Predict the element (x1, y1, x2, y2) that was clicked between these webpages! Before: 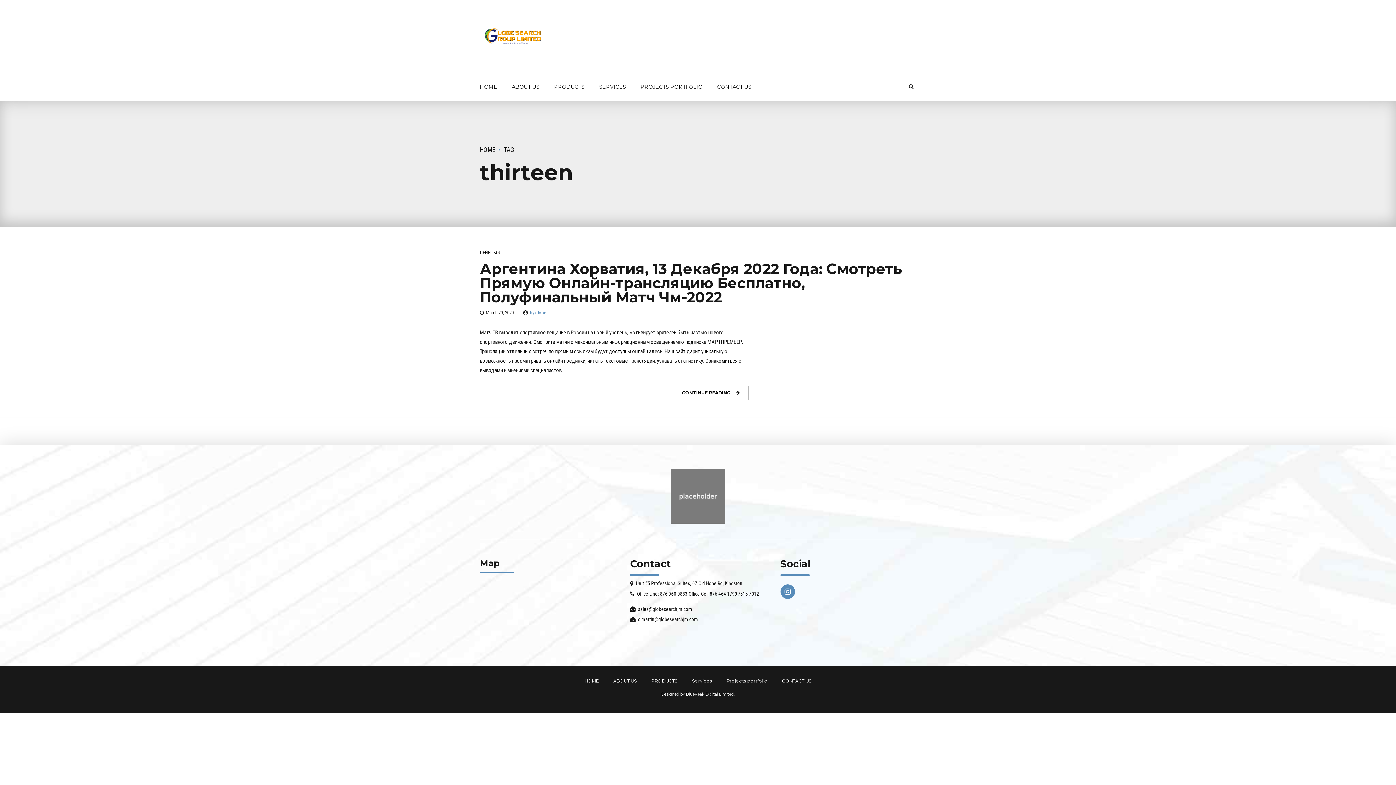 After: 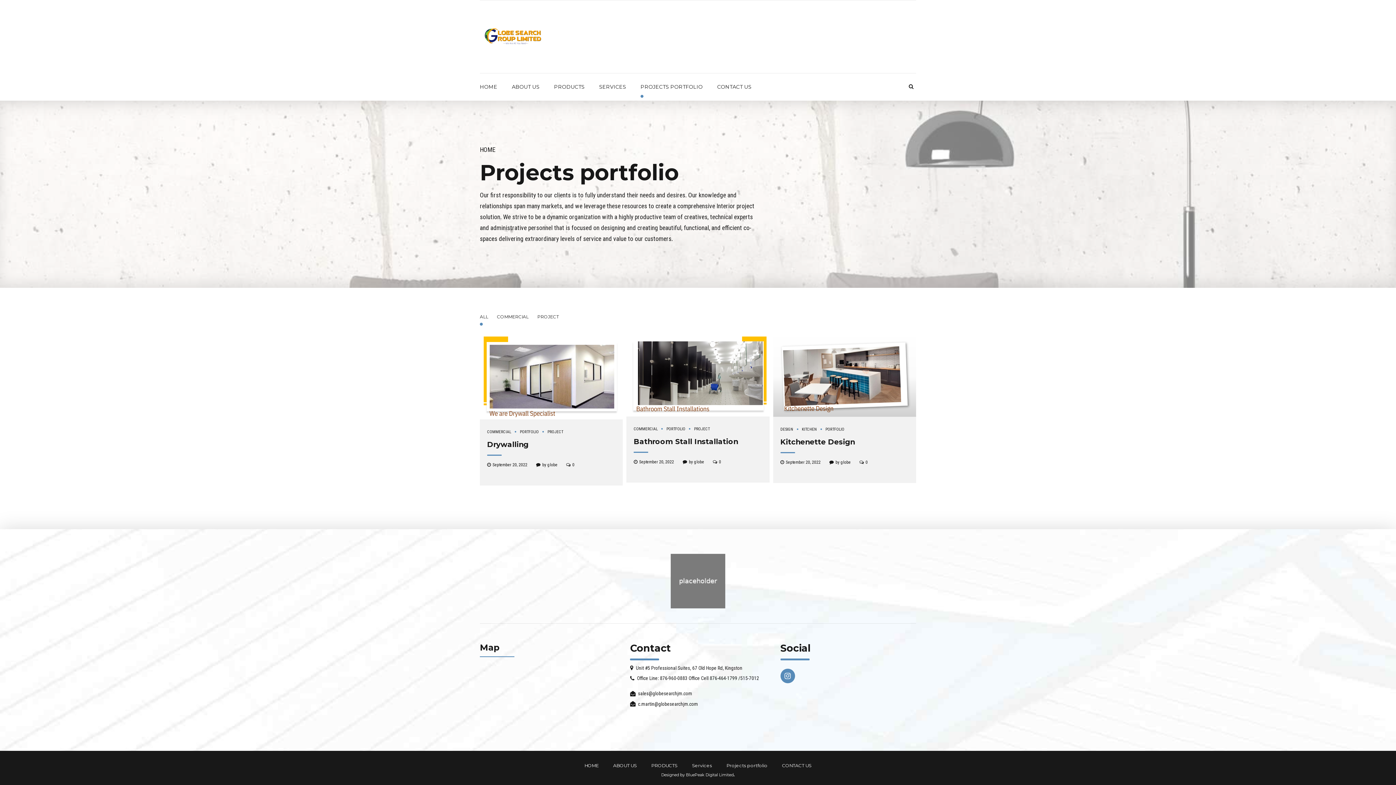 Action: label: PROJECTS PORTFOLIO bbox: (640, 73, 702, 100)